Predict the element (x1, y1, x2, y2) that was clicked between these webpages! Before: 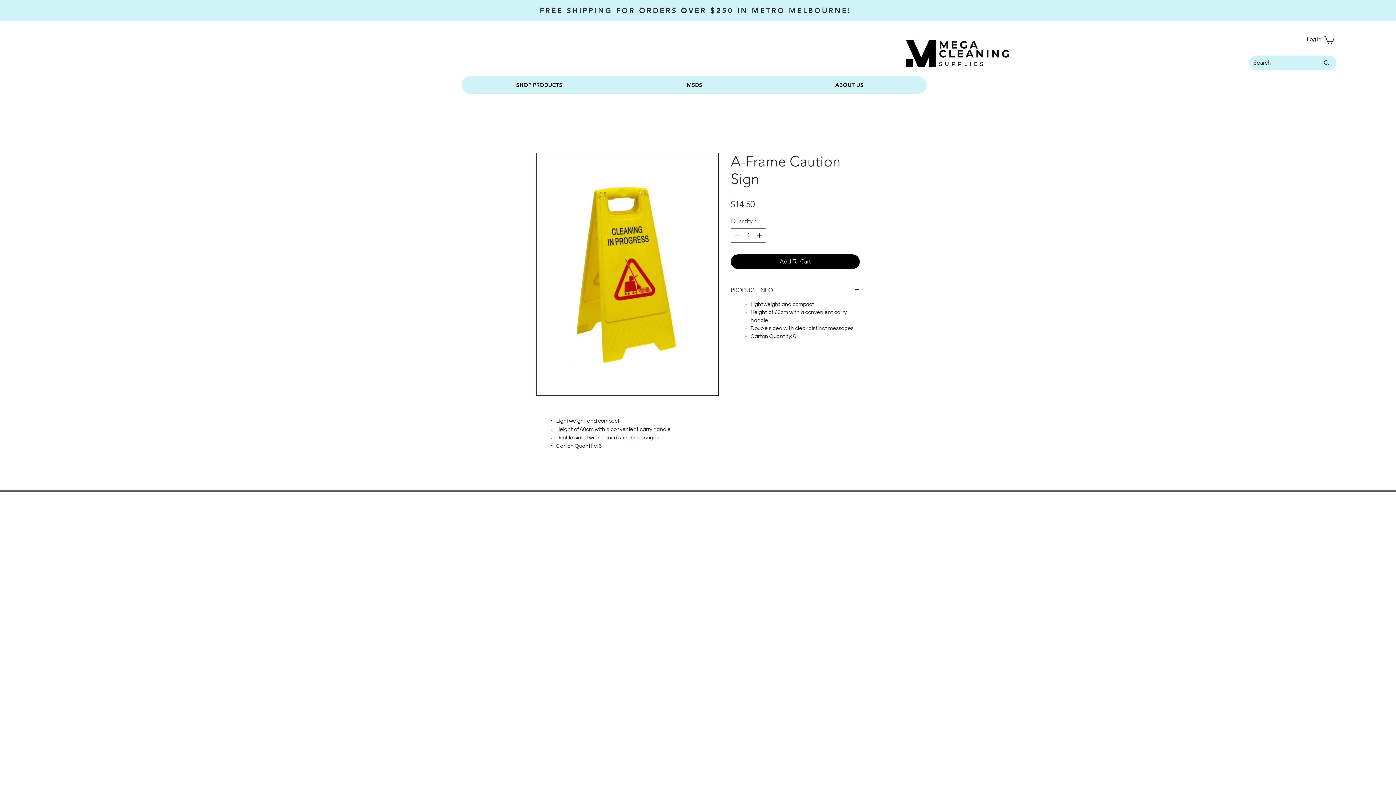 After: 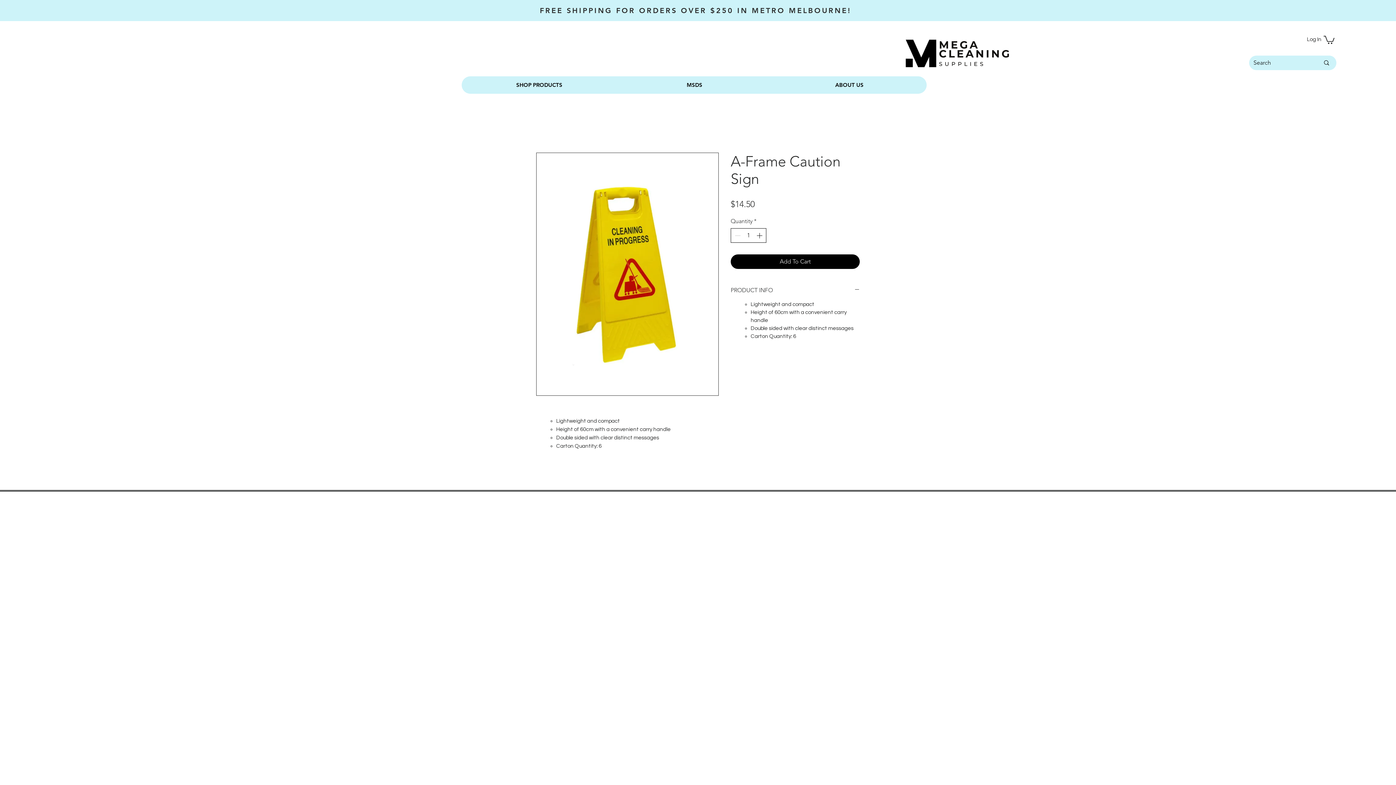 Action: label: Increment bbox: (755, 228, 765, 242)